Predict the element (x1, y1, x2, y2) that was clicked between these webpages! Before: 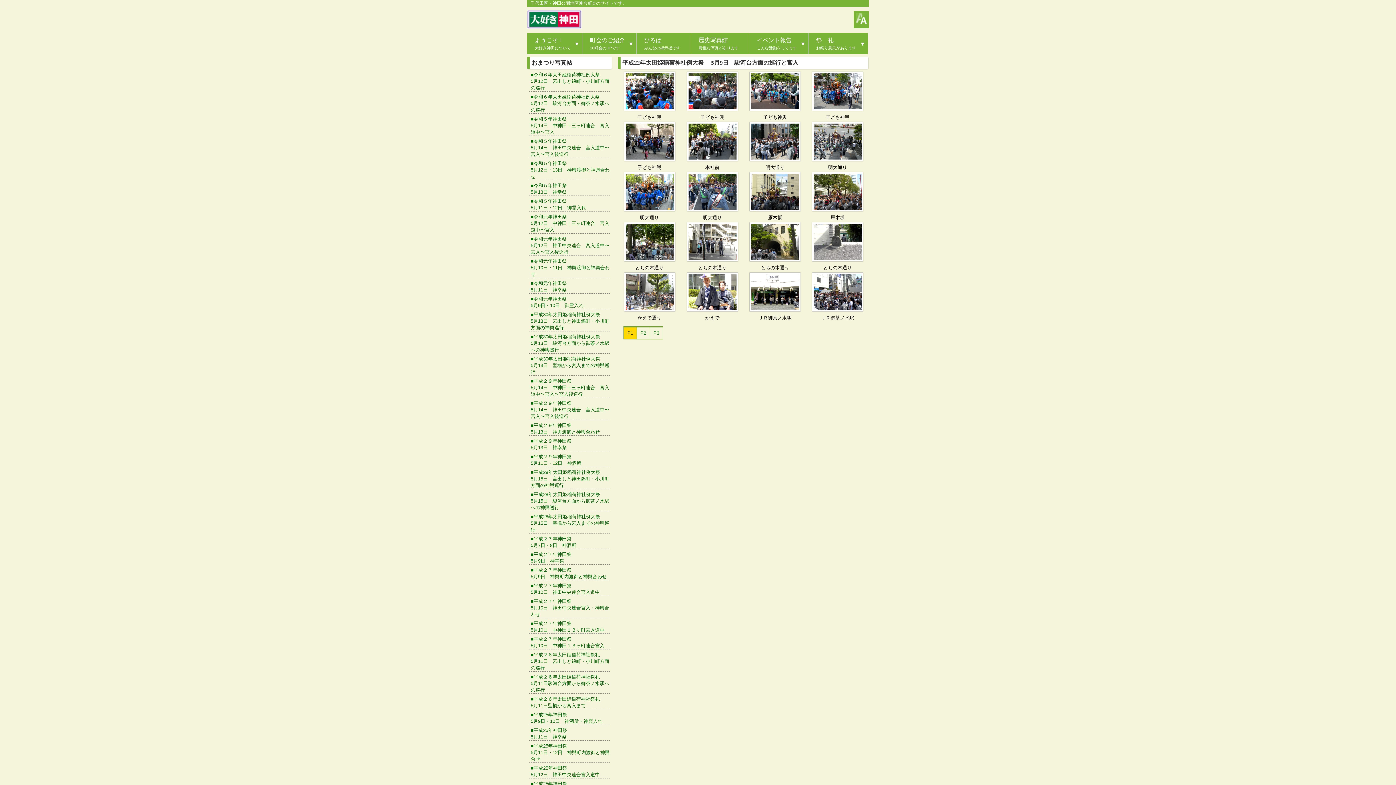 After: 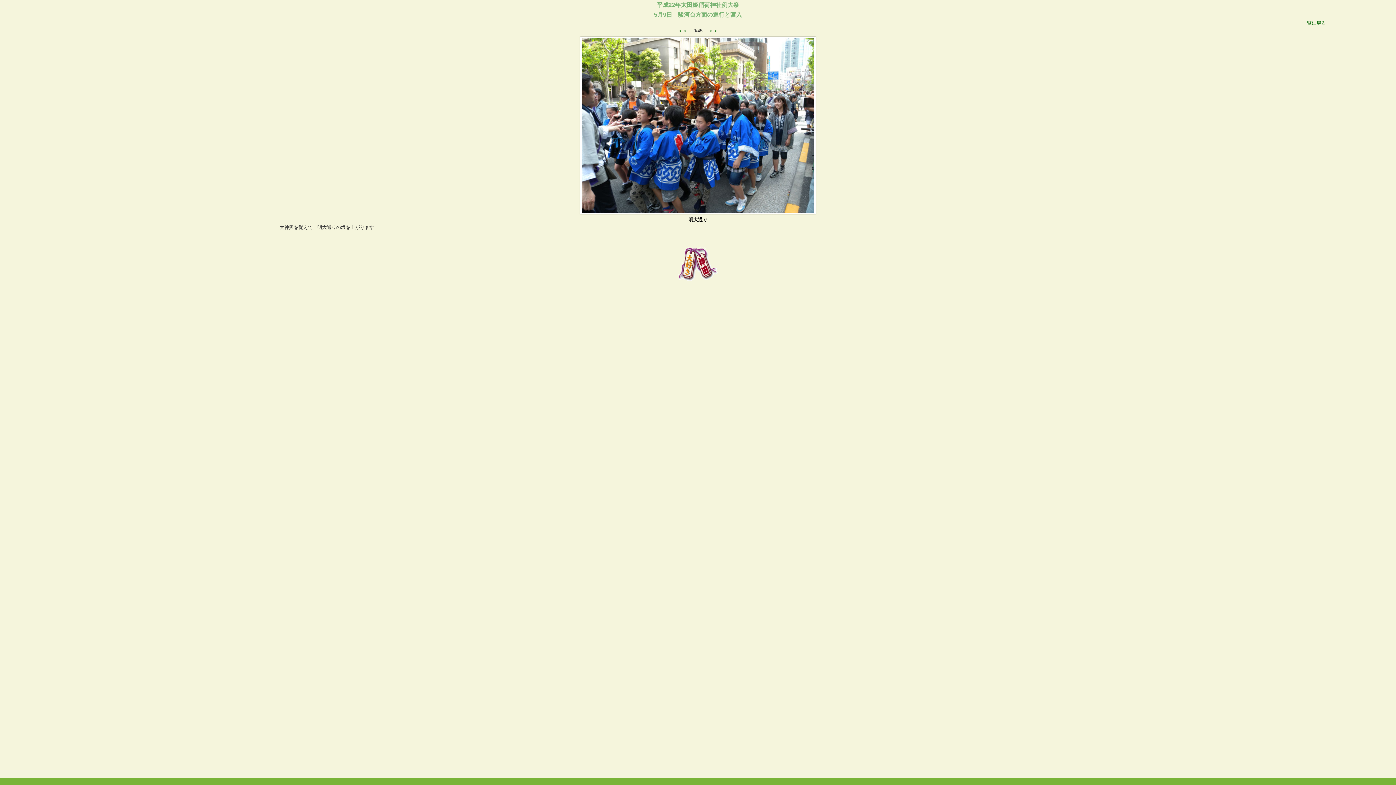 Action: bbox: (624, 206, 675, 212)